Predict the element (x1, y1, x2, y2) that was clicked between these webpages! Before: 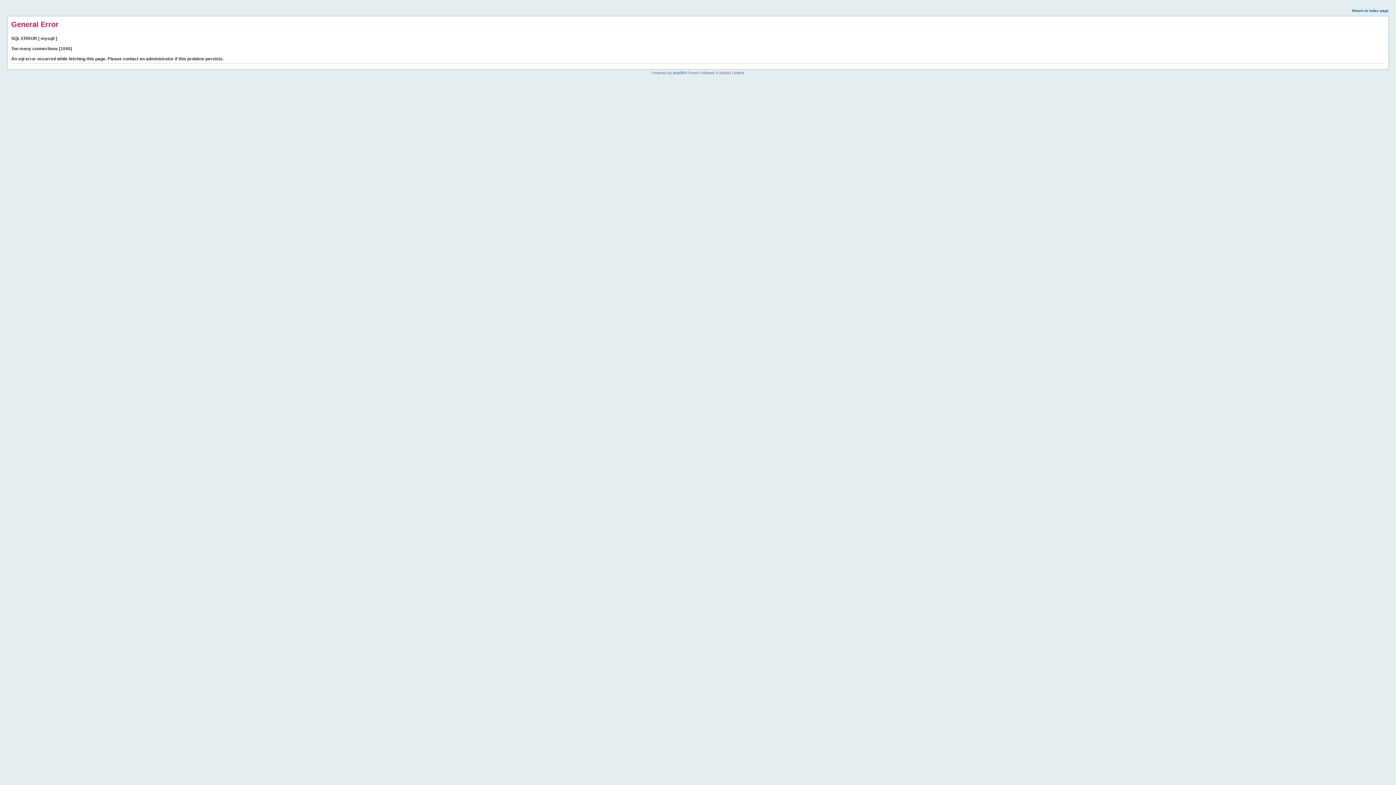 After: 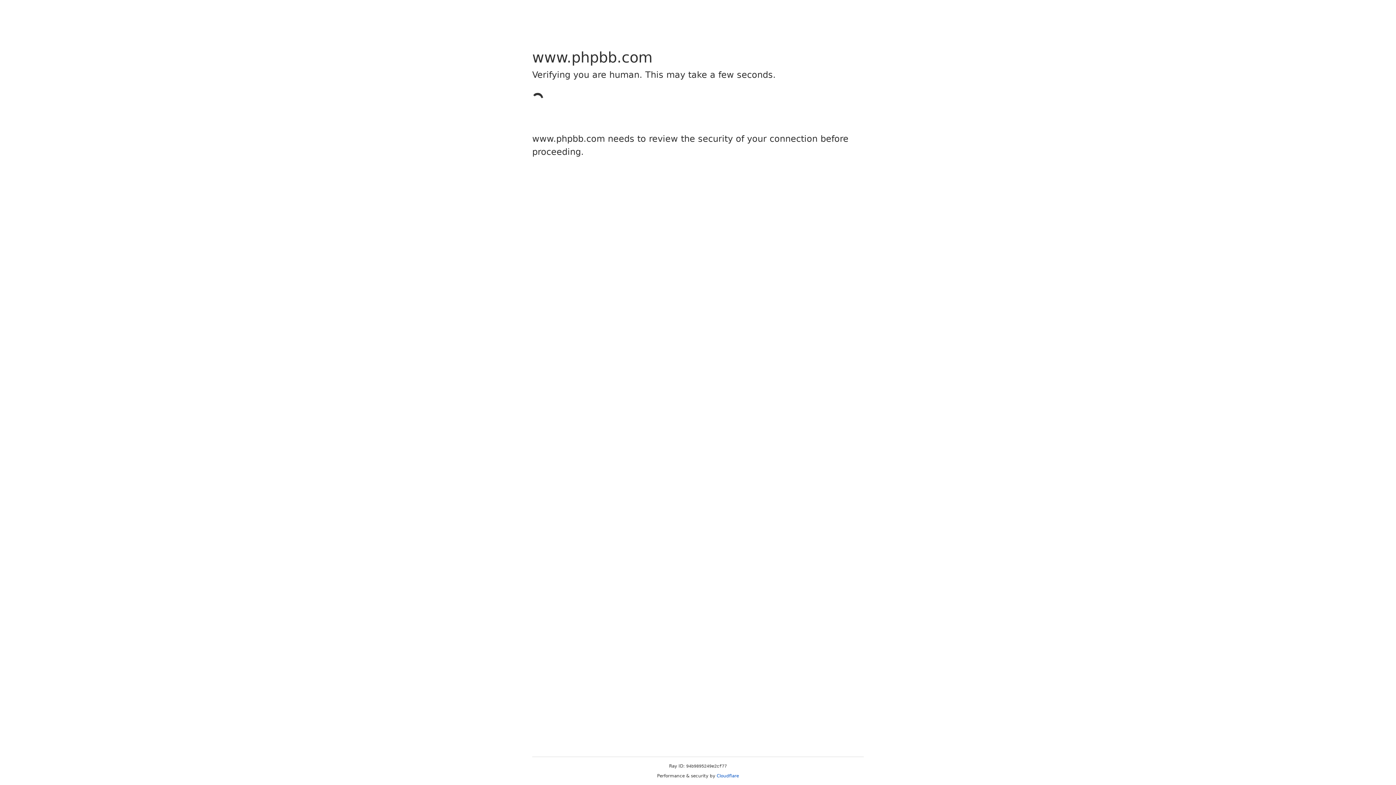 Action: label: phpBB bbox: (673, 70, 684, 74)